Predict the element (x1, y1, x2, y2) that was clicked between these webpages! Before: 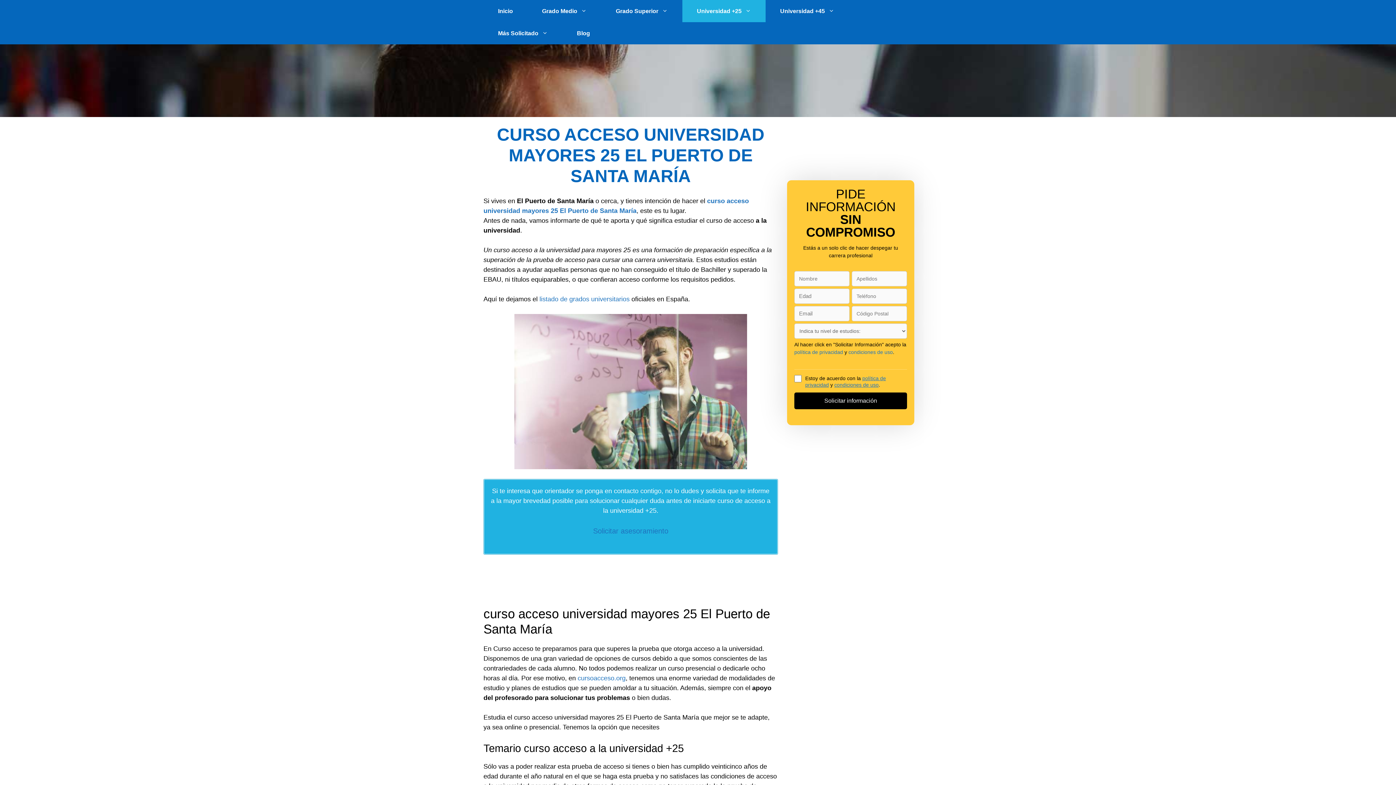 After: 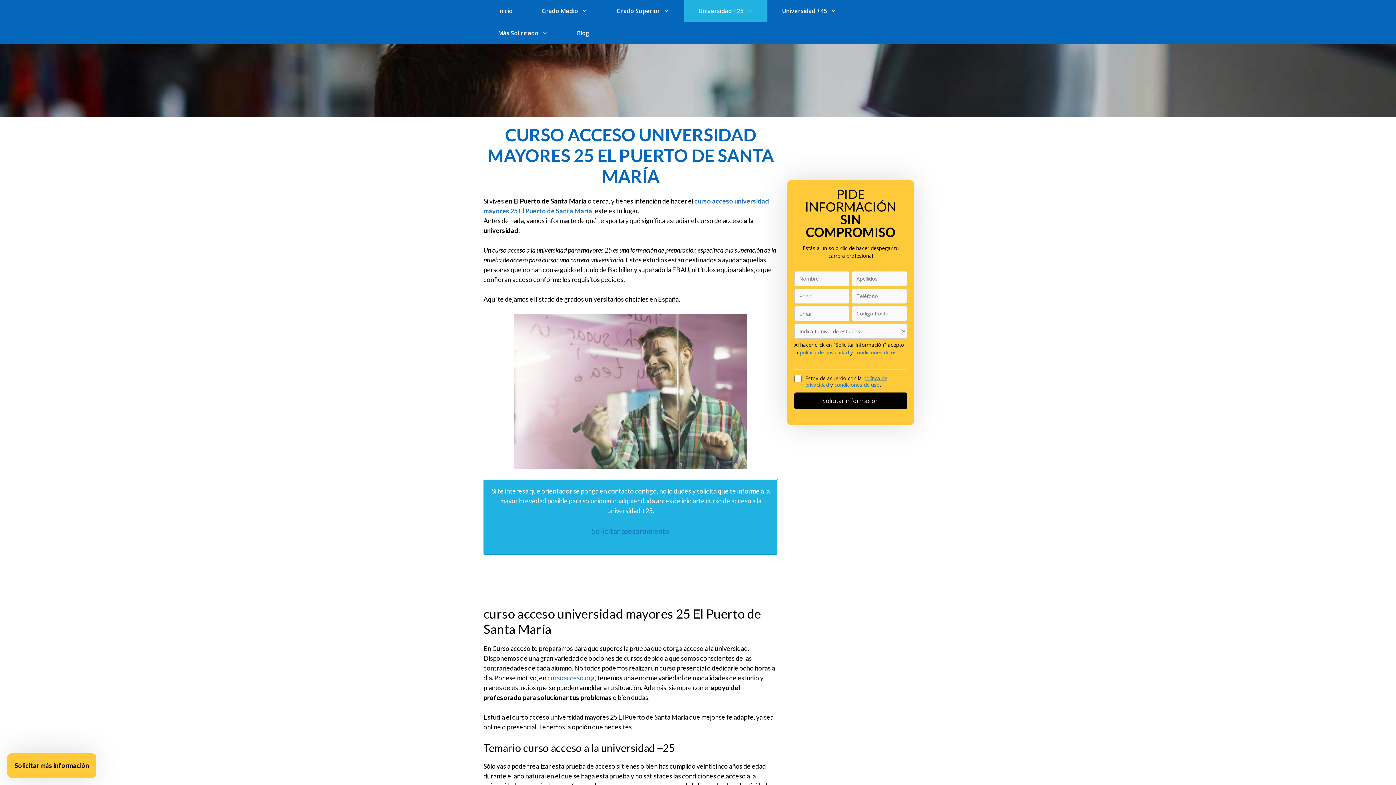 Action: label: listado de grados universitarios bbox: (539, 295, 629, 302)